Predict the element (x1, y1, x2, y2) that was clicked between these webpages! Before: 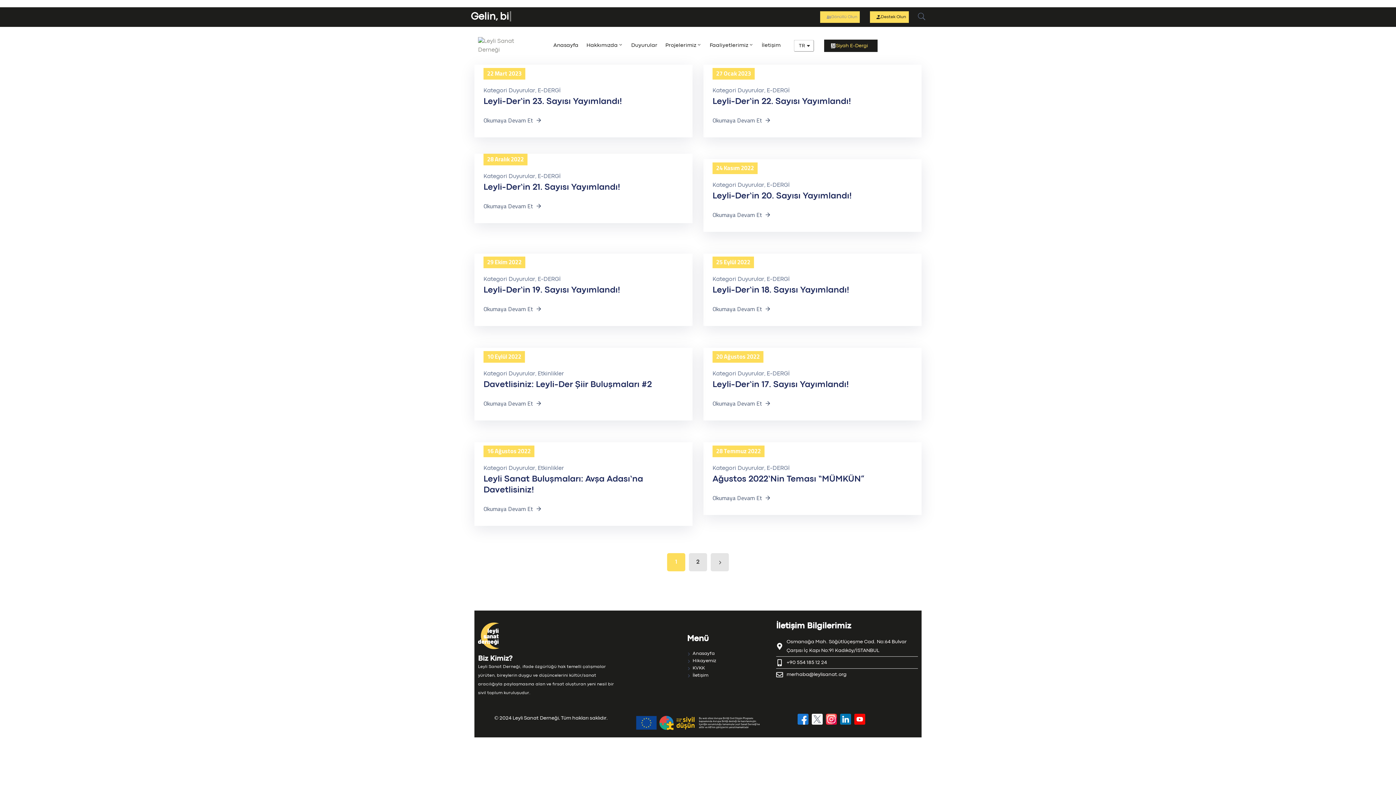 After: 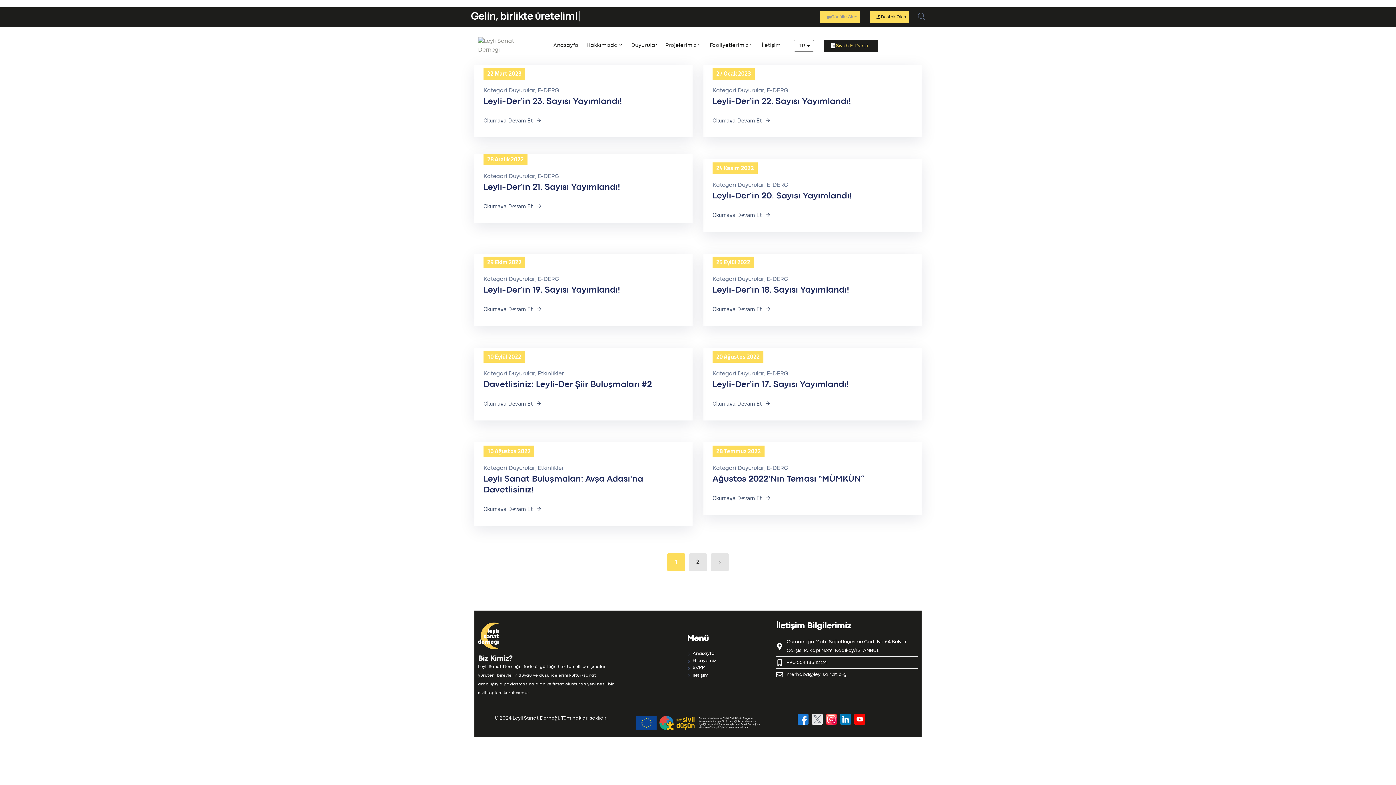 Action: bbox: (811, 714, 822, 725)